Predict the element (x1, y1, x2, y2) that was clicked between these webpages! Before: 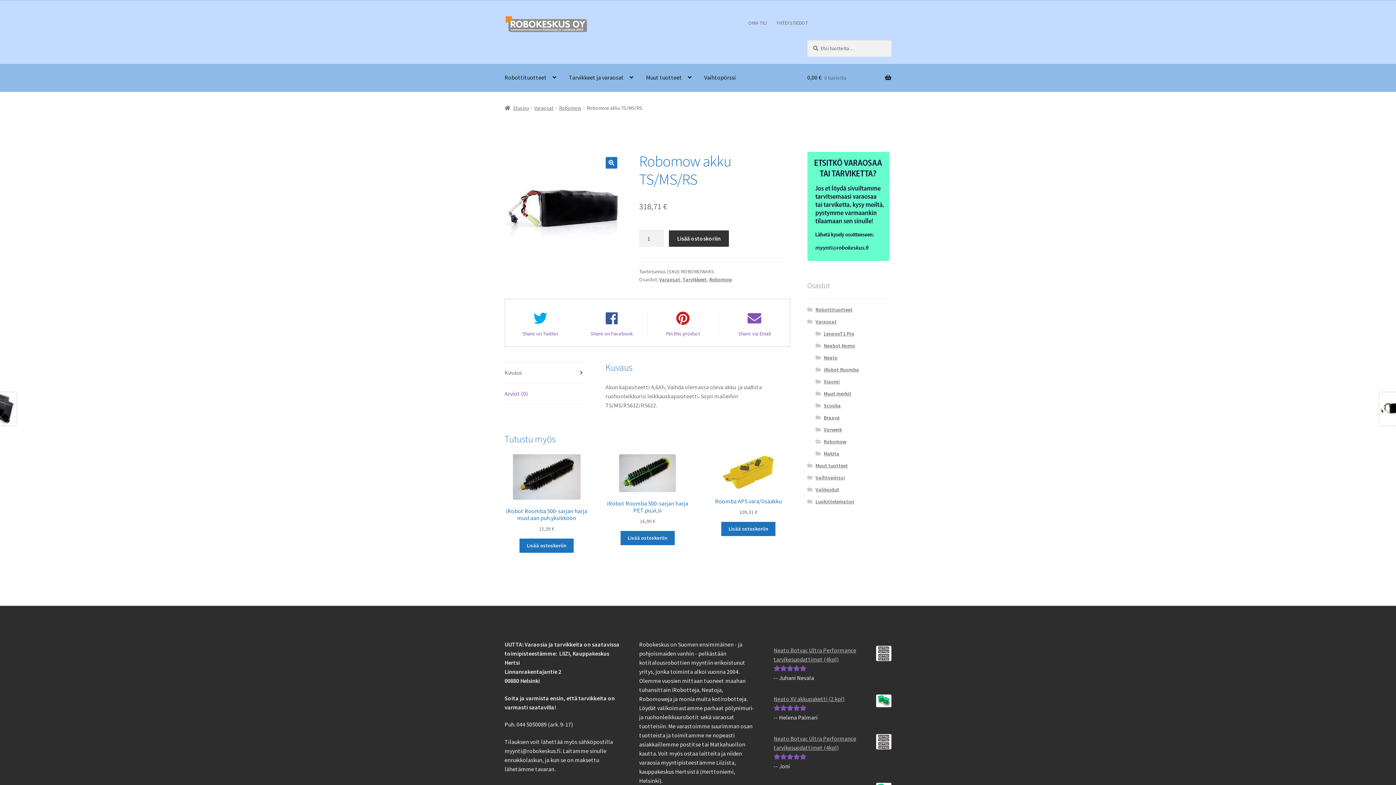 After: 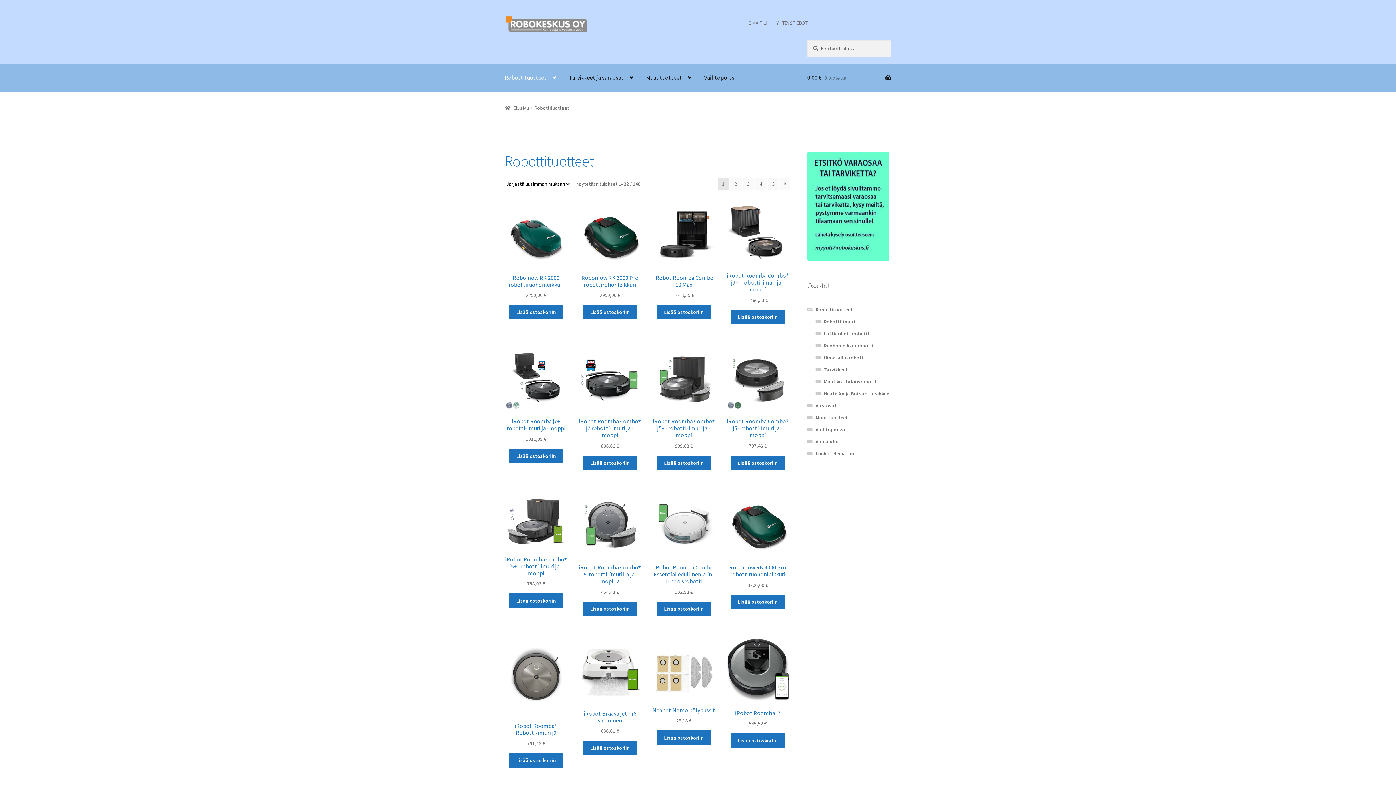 Action: label: Robottituotteet bbox: (498, 63, 562, 91)